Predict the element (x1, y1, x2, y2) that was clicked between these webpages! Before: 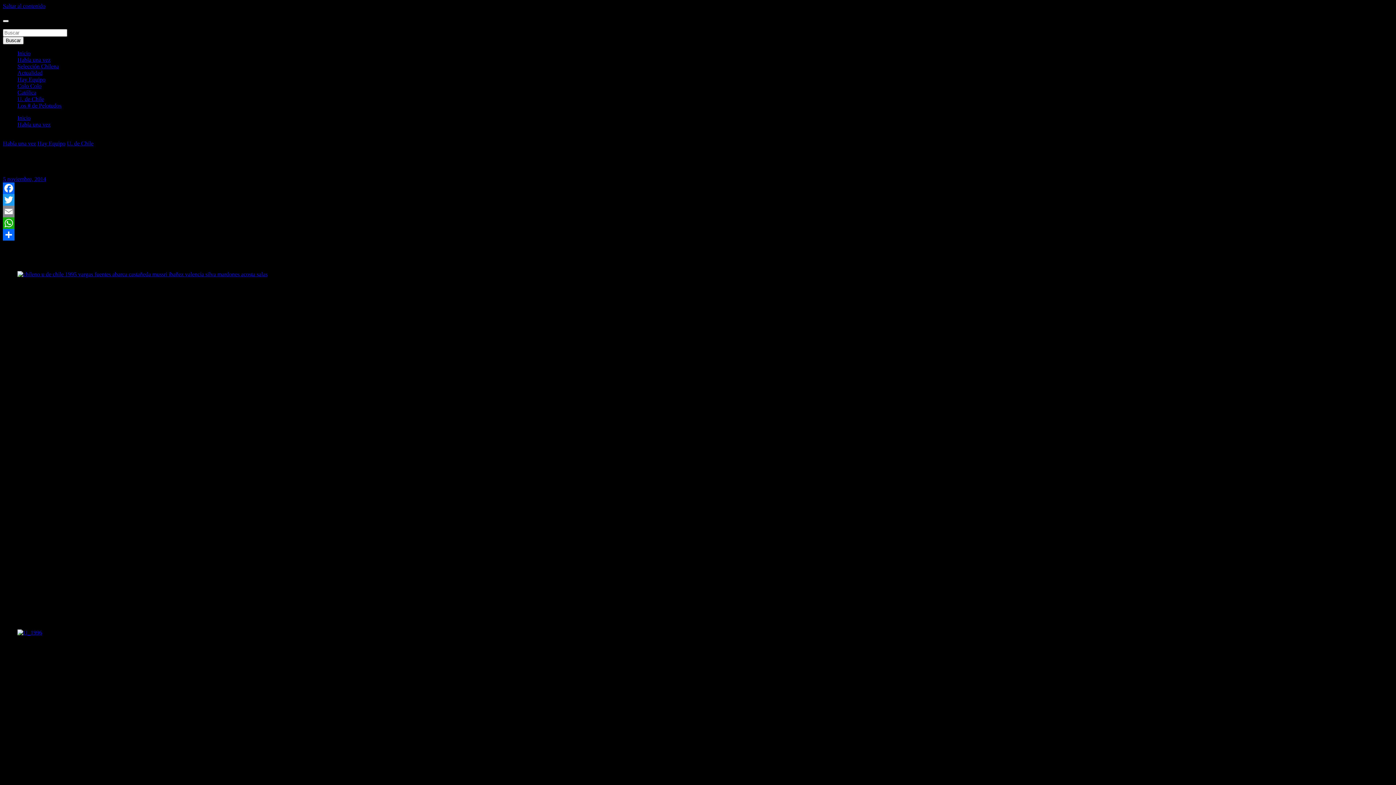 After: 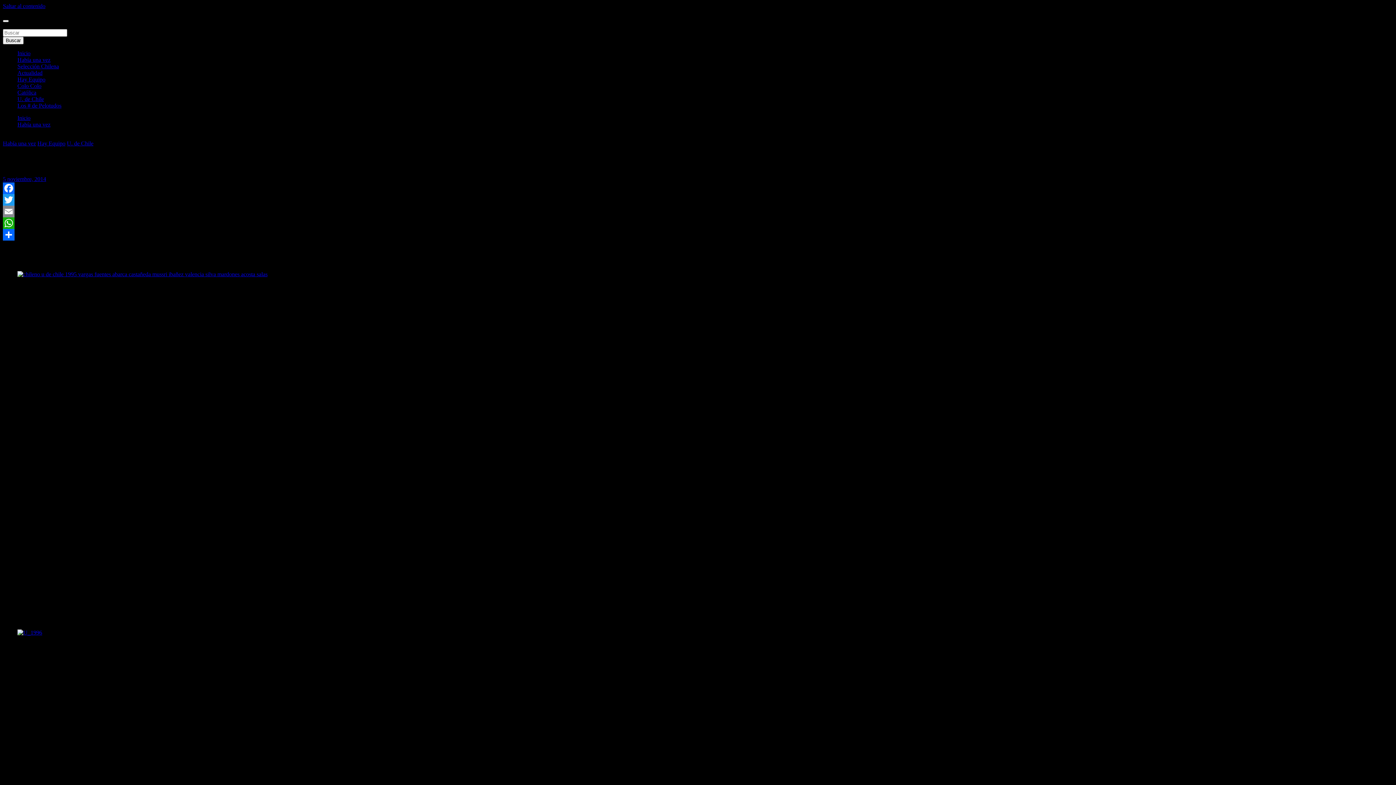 Action: label: Twitter bbox: (2, 194, 1393, 205)